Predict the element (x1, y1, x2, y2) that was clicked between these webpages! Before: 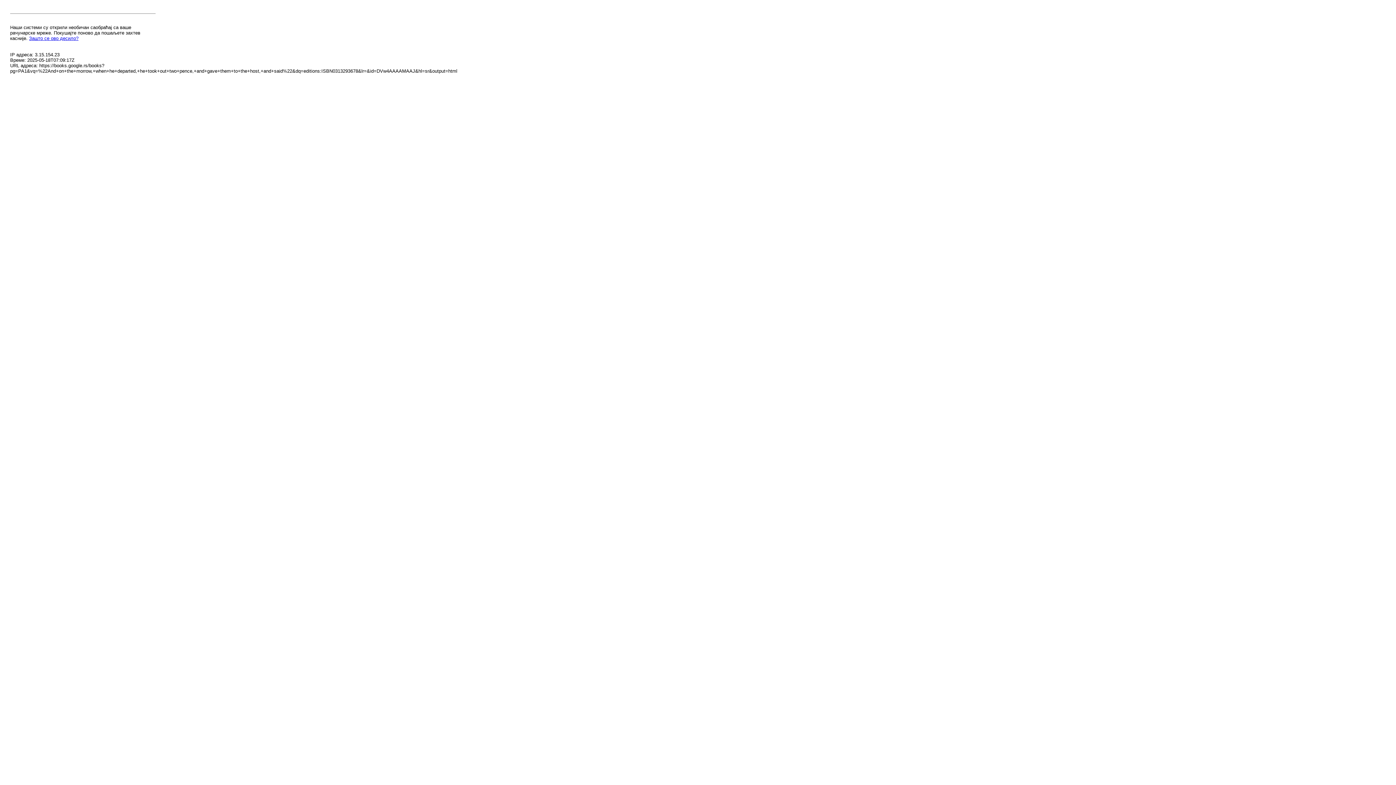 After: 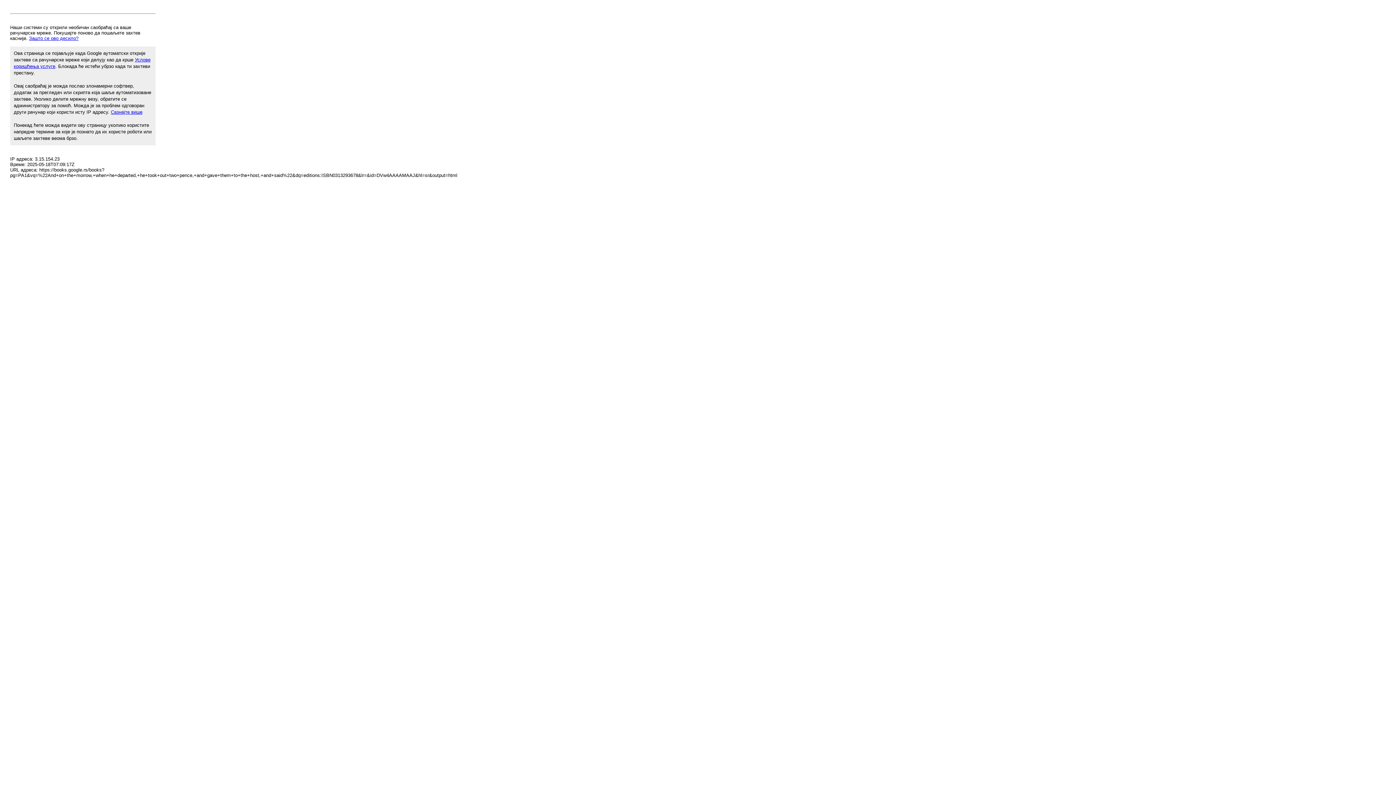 Action: bbox: (29, 35, 78, 41) label: Зашто се ово десило?